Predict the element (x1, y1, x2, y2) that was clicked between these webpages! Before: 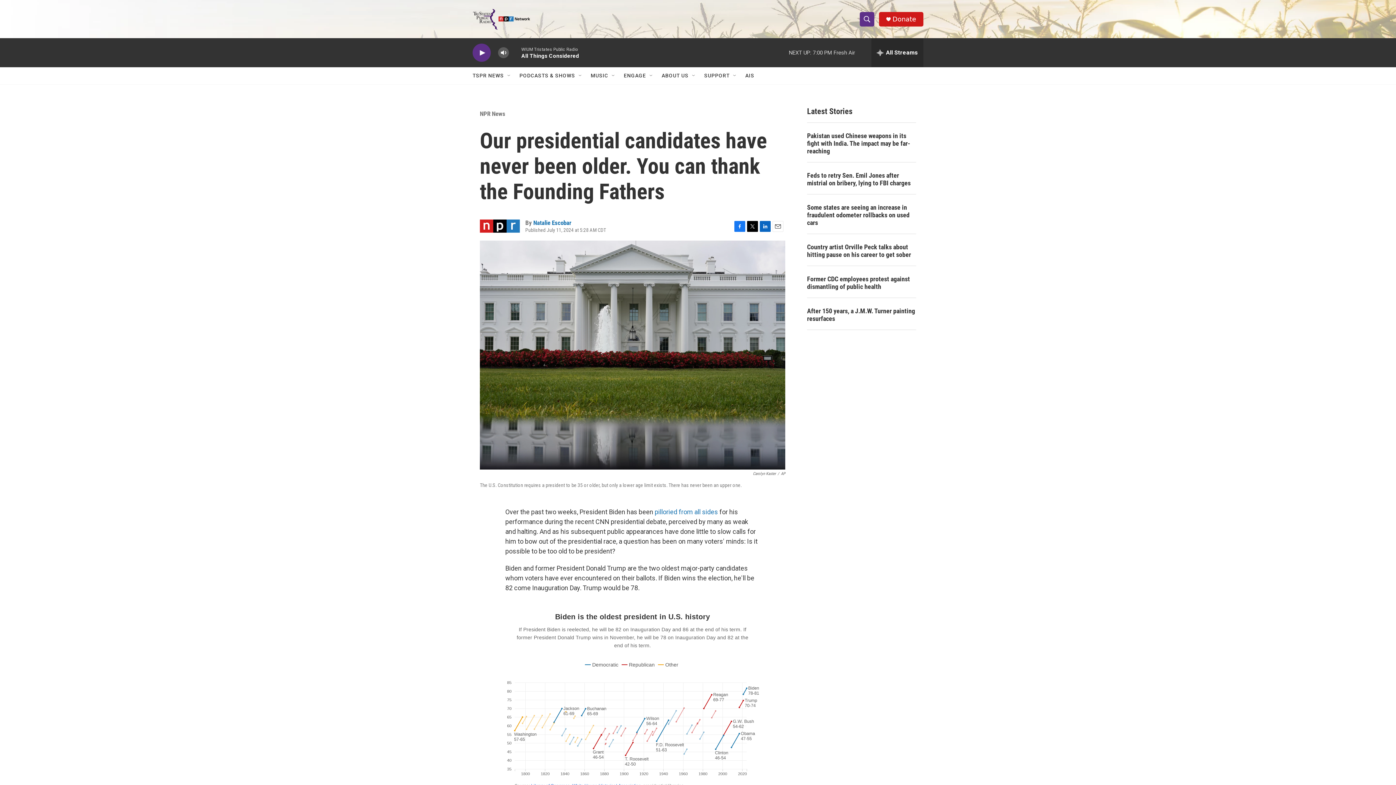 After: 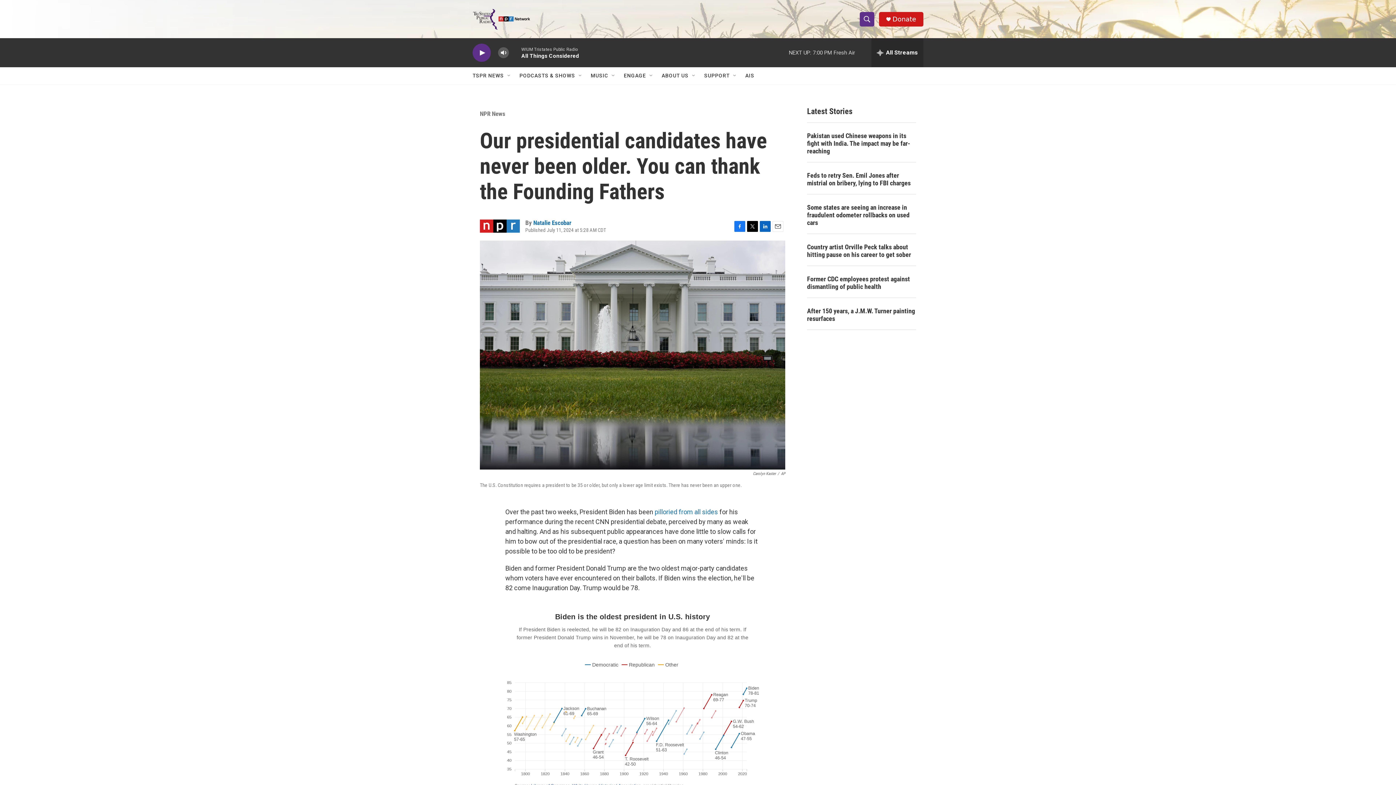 Action: label: Facebook bbox: (734, 220, 745, 231)